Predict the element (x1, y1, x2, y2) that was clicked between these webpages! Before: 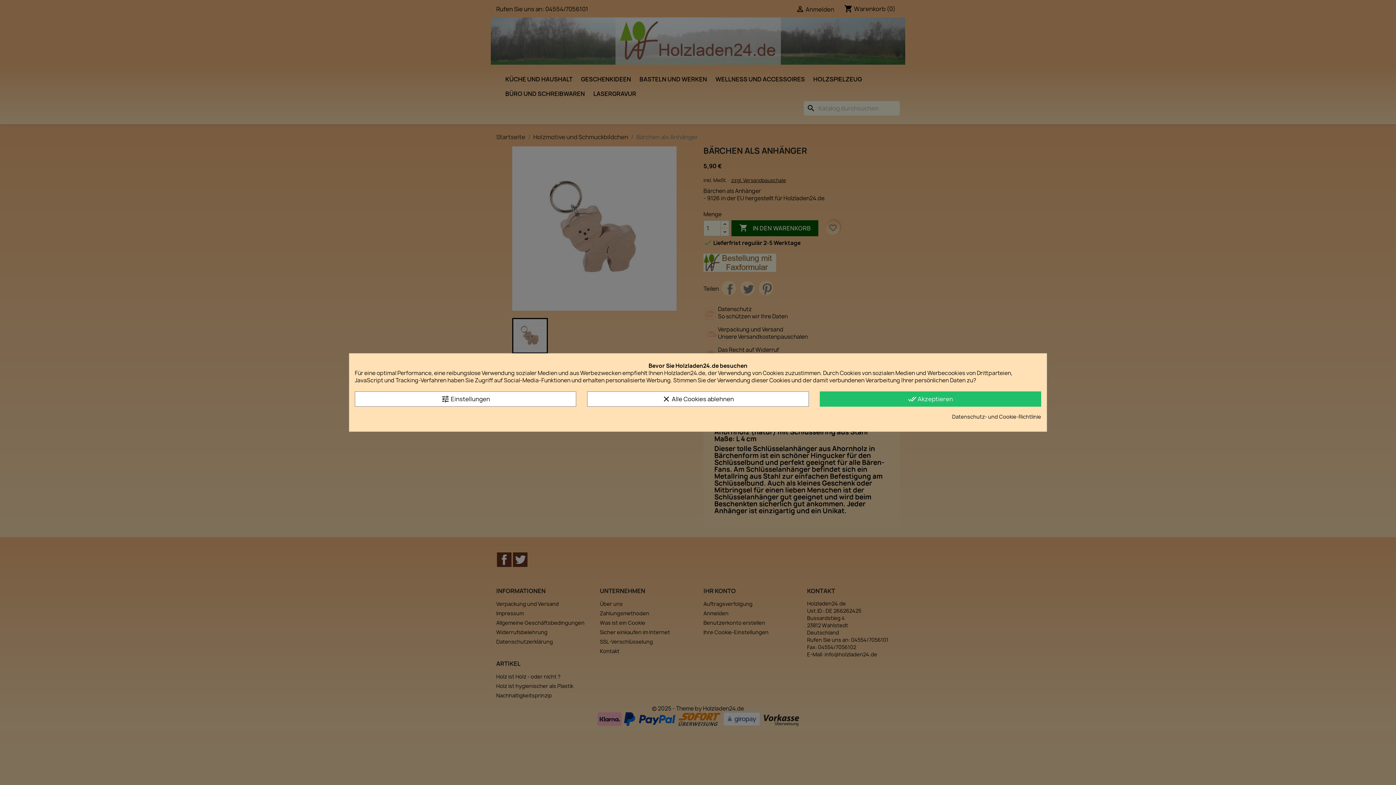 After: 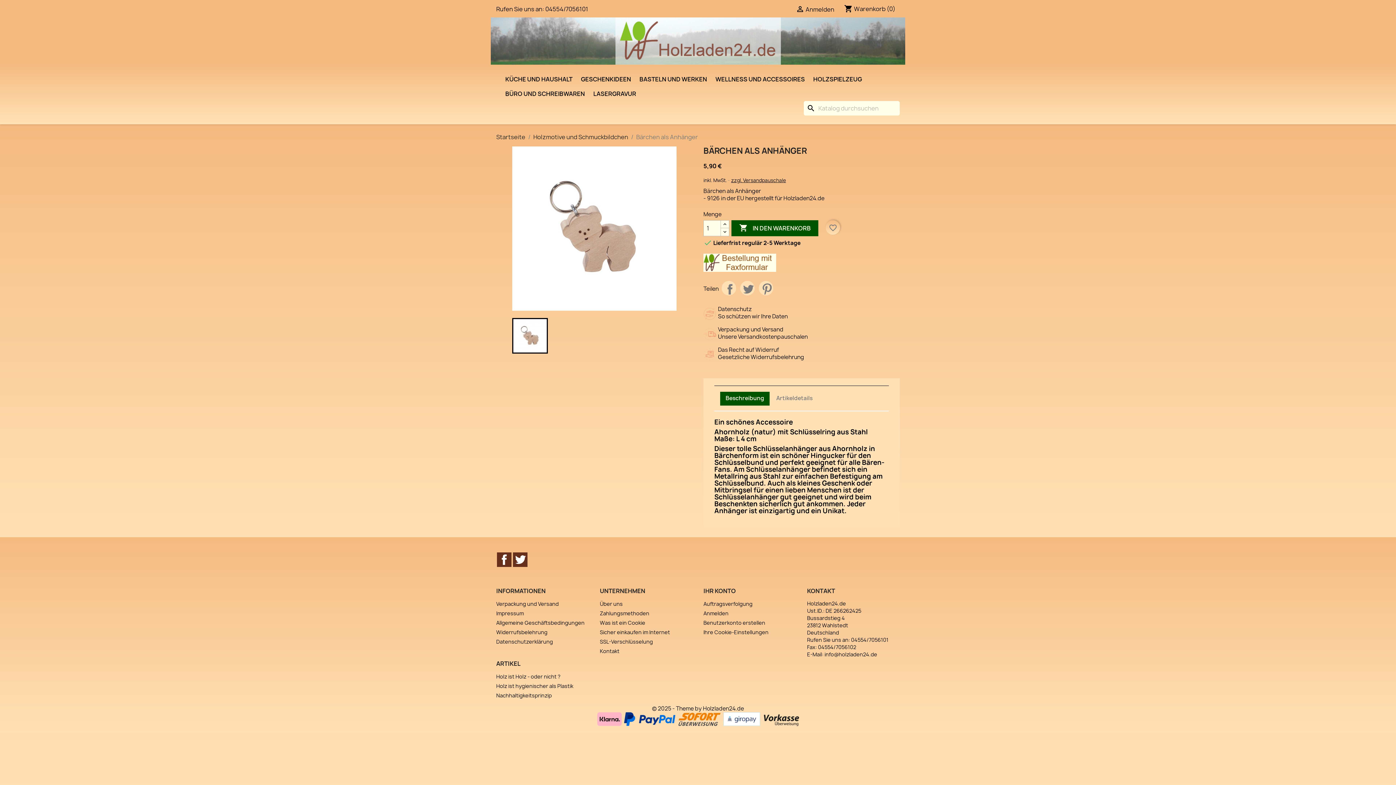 Action: bbox: (819, 391, 1041, 406) label: done_all Akzeptieren